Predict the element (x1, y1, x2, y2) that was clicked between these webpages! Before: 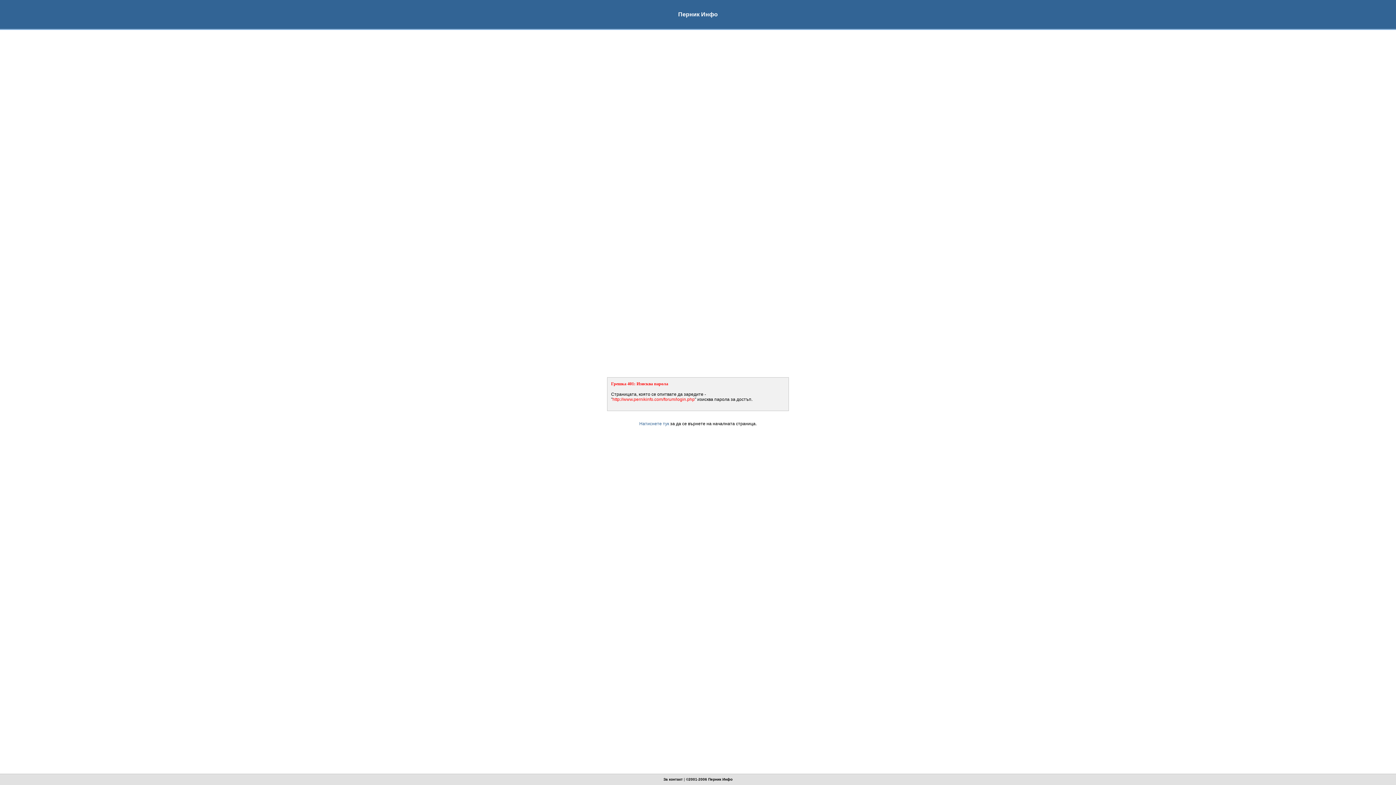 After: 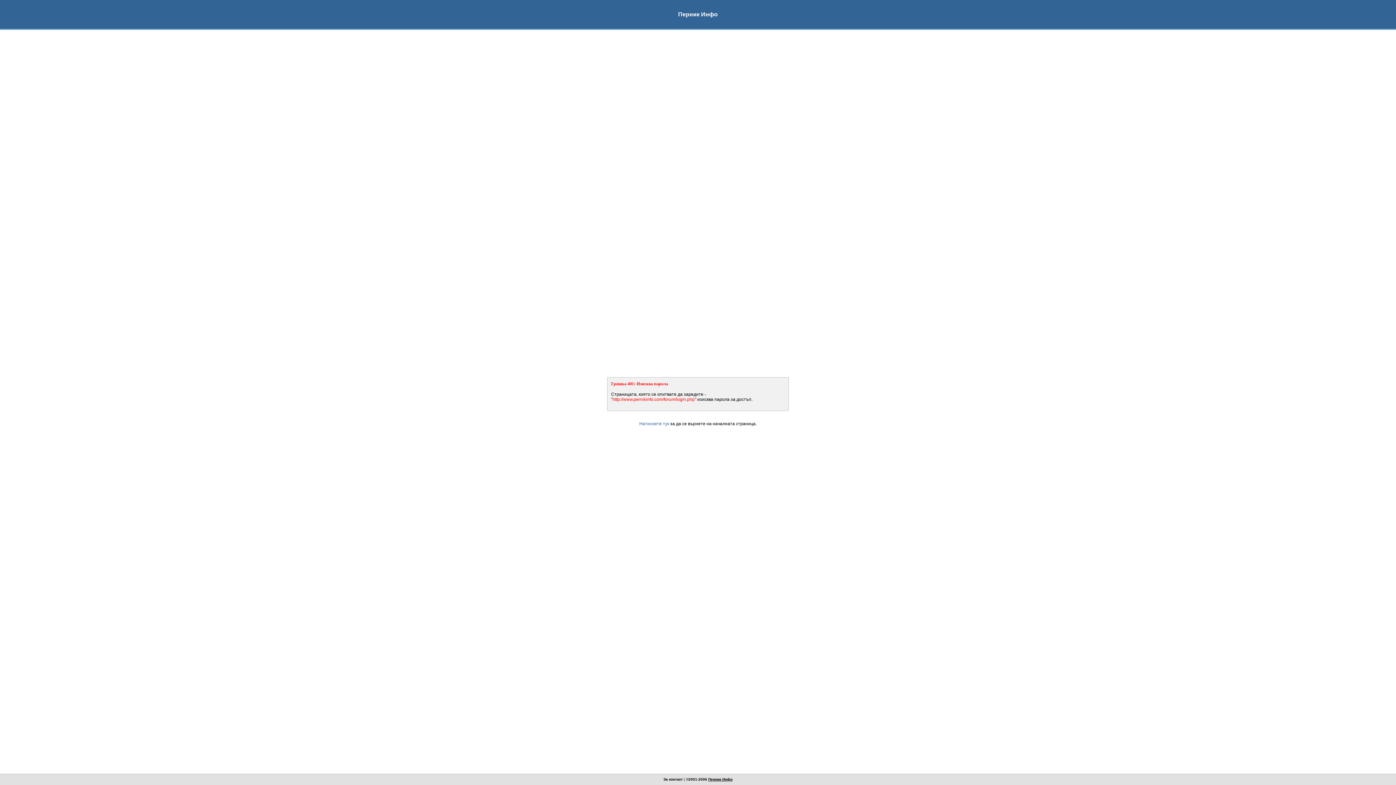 Action: label: Перник Инфо bbox: (708, 777, 732, 781)